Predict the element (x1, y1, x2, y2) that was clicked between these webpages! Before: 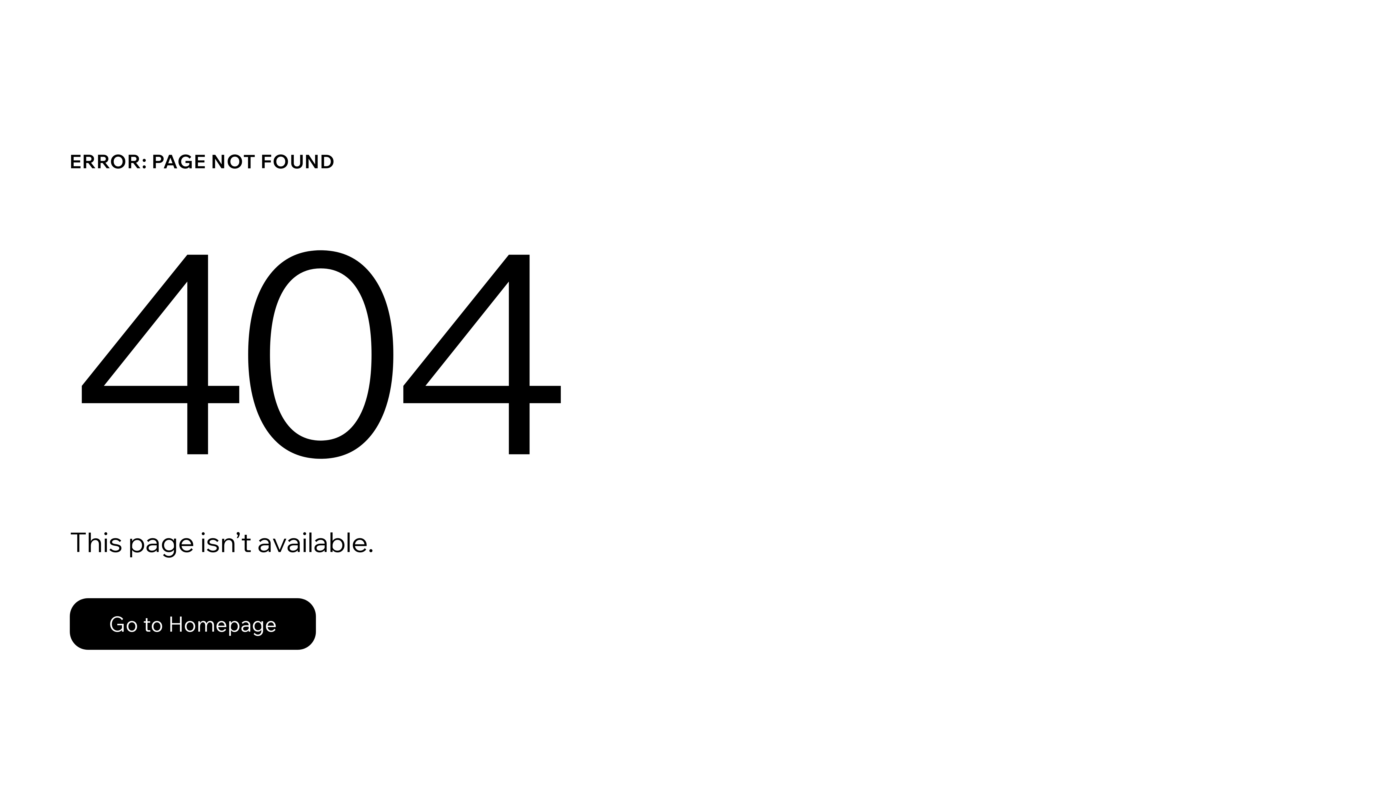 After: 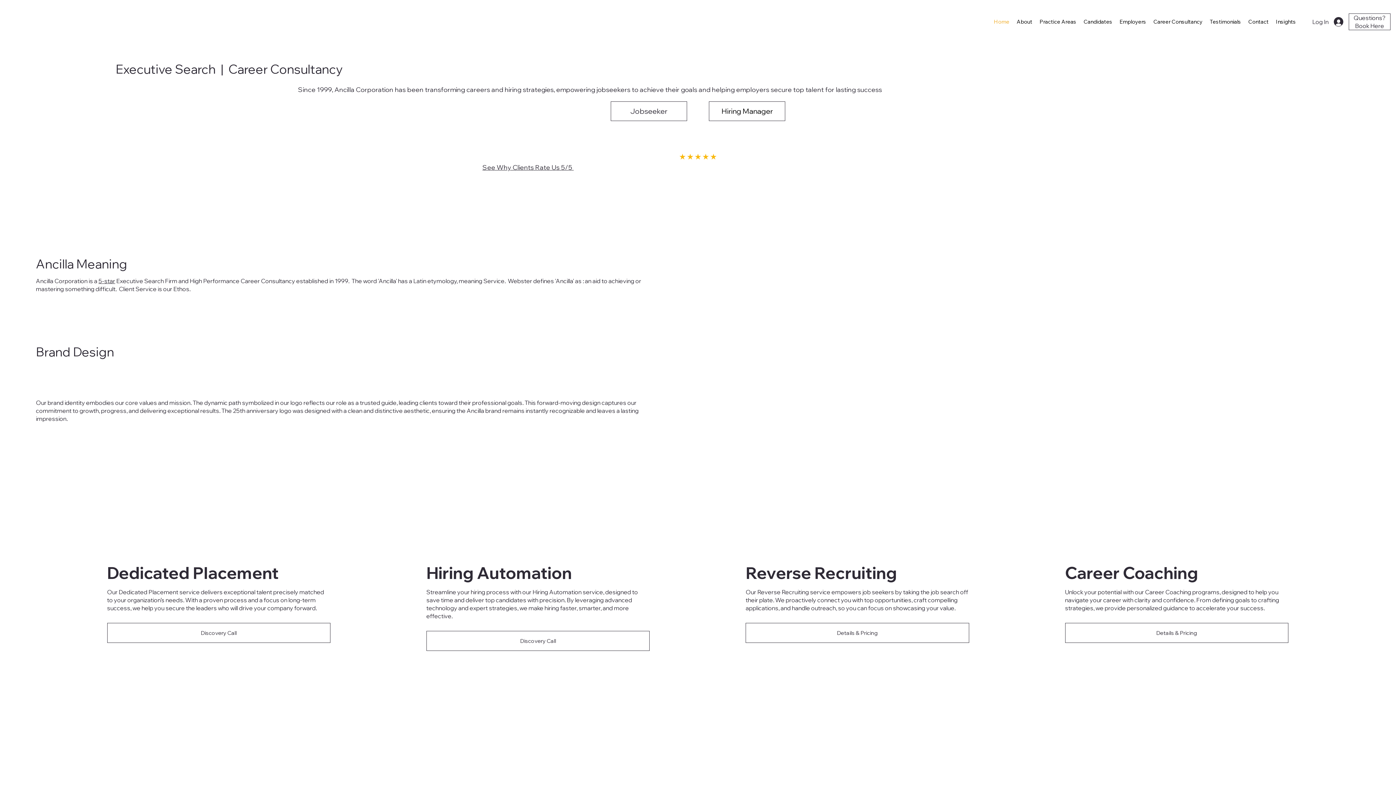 Action: bbox: (69, 582, 768, 659) label: Go to Homepage